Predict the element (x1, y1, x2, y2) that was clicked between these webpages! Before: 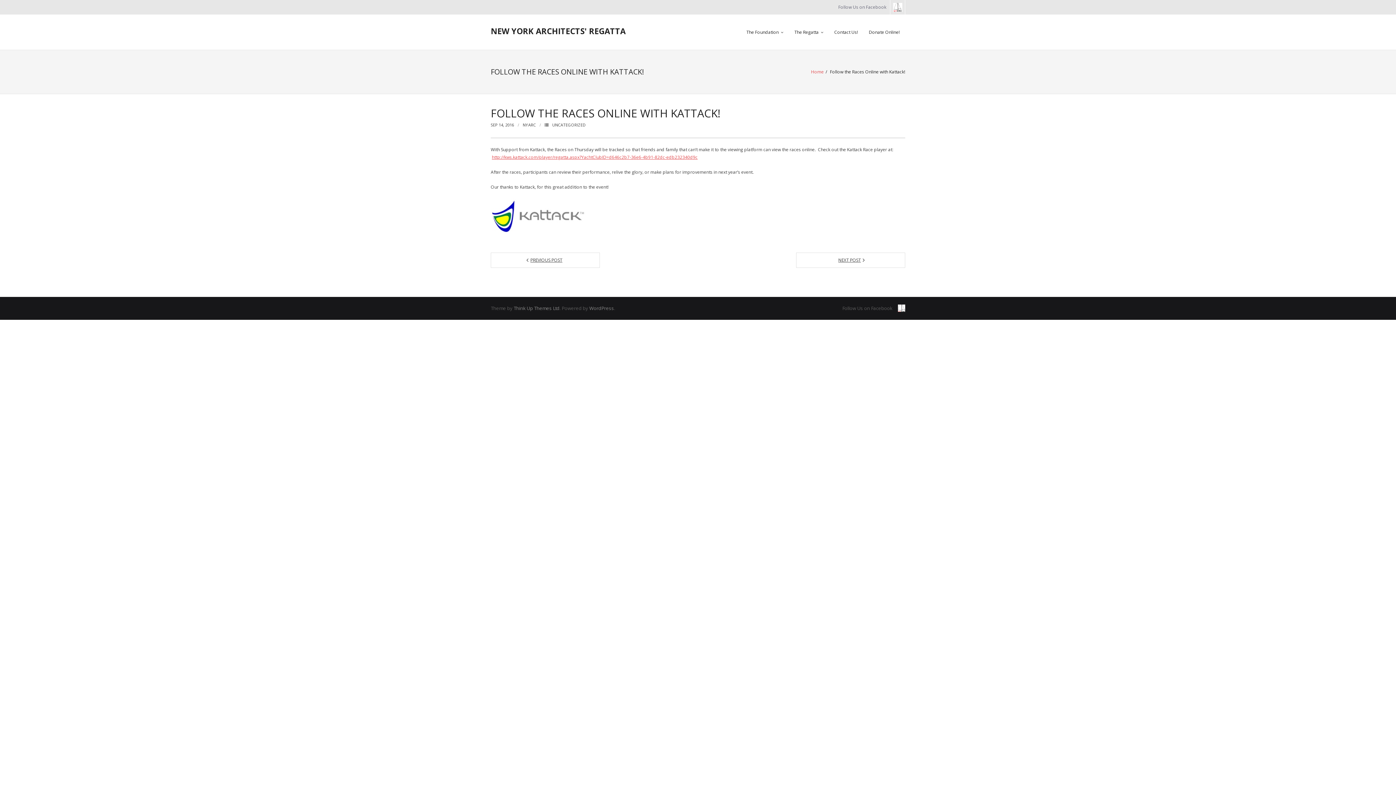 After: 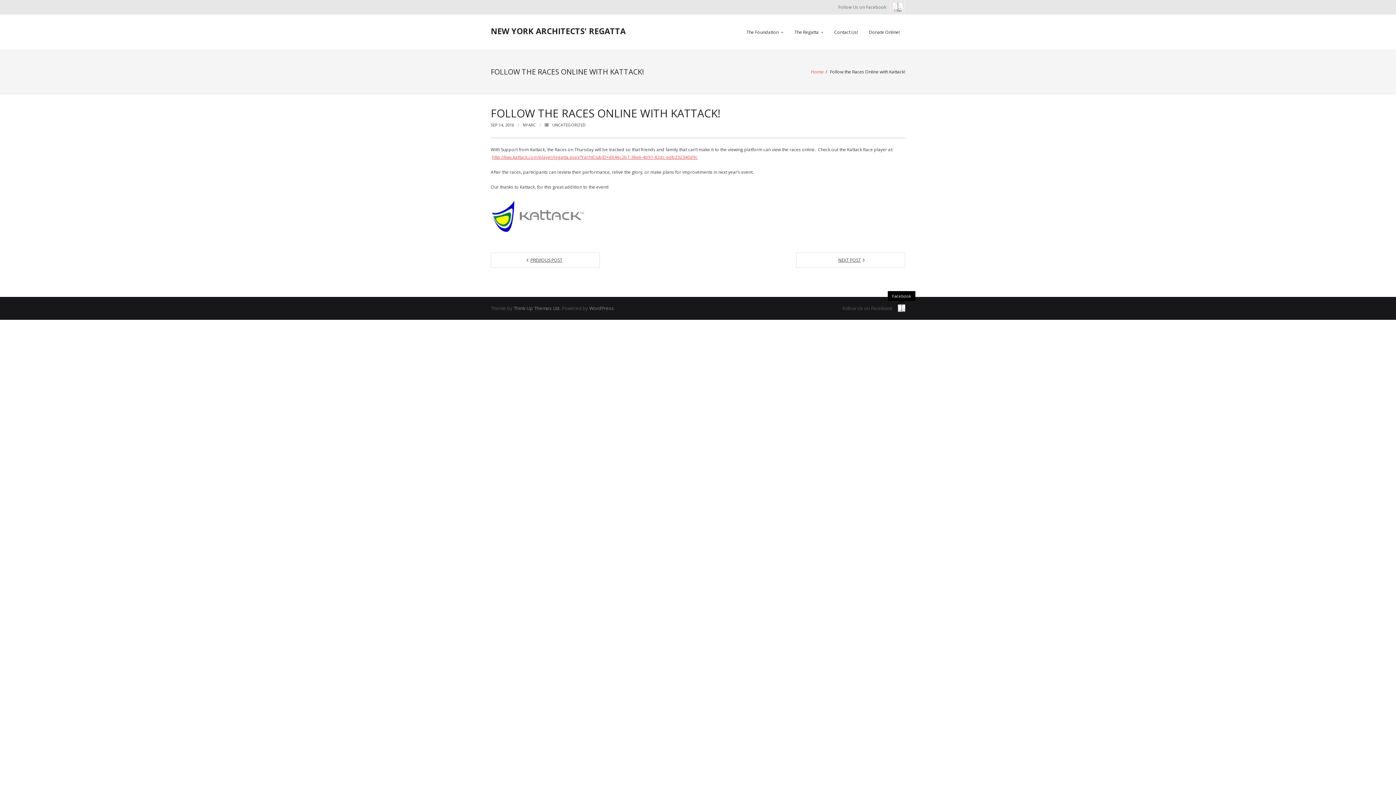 Action: bbox: (898, 304, 905, 312)